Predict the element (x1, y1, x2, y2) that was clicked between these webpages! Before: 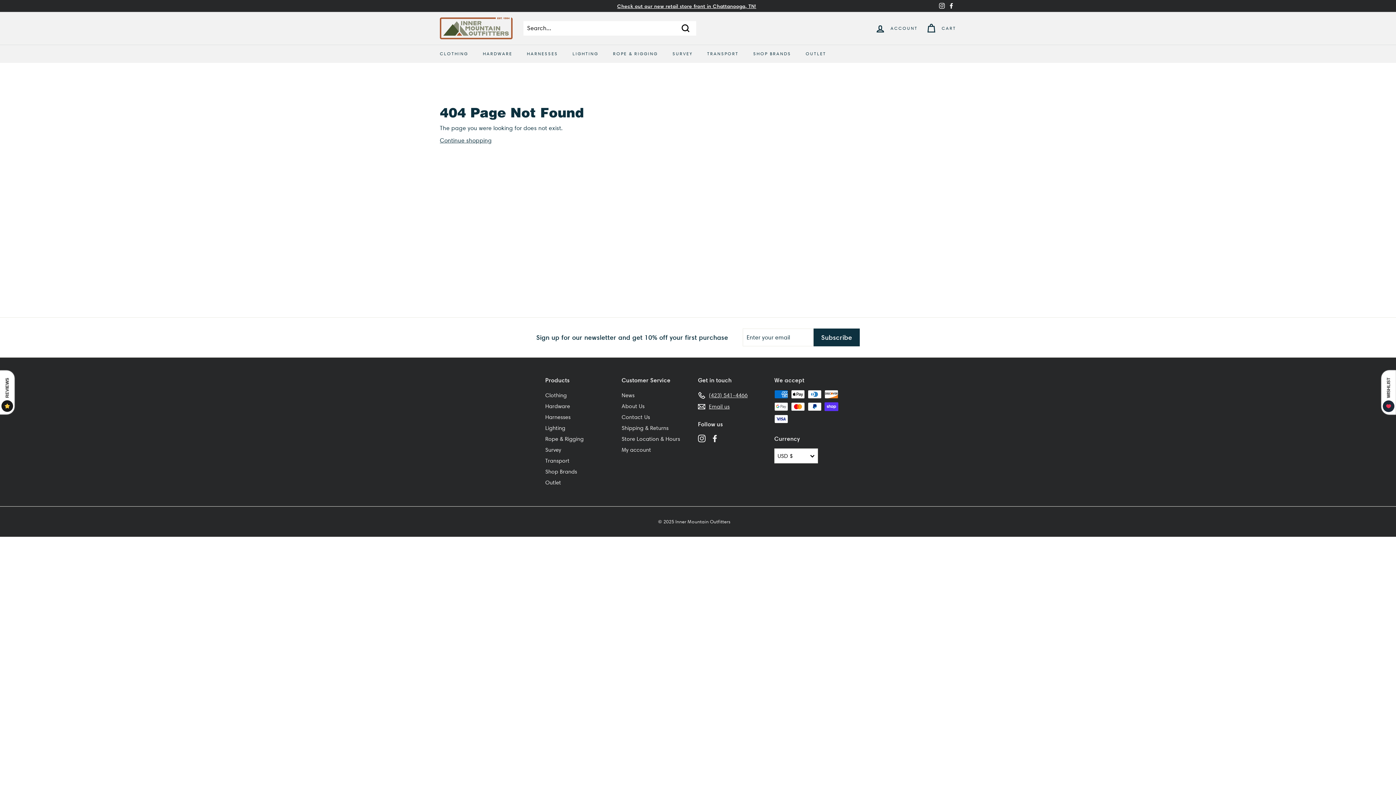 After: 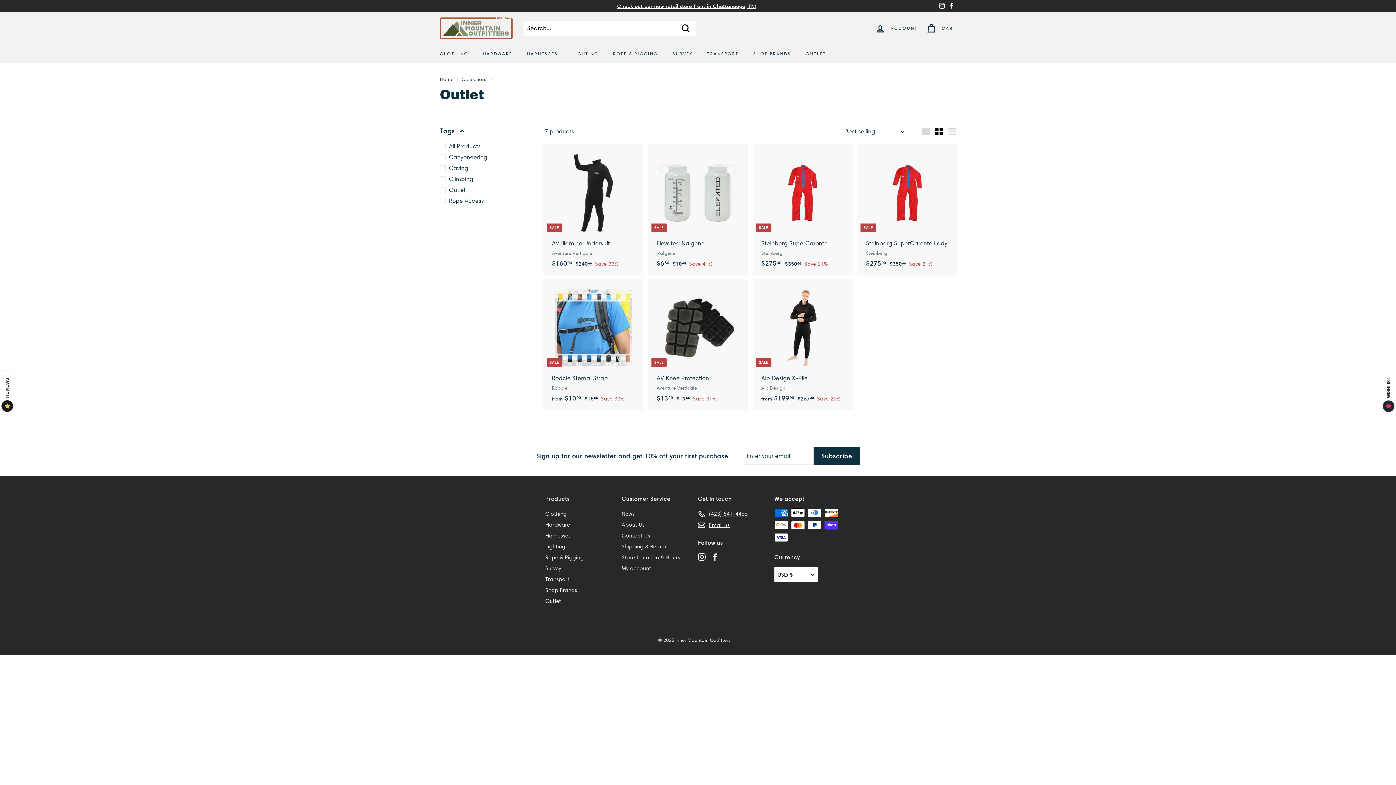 Action: bbox: (798, 44, 833, 62) label: OUTLET